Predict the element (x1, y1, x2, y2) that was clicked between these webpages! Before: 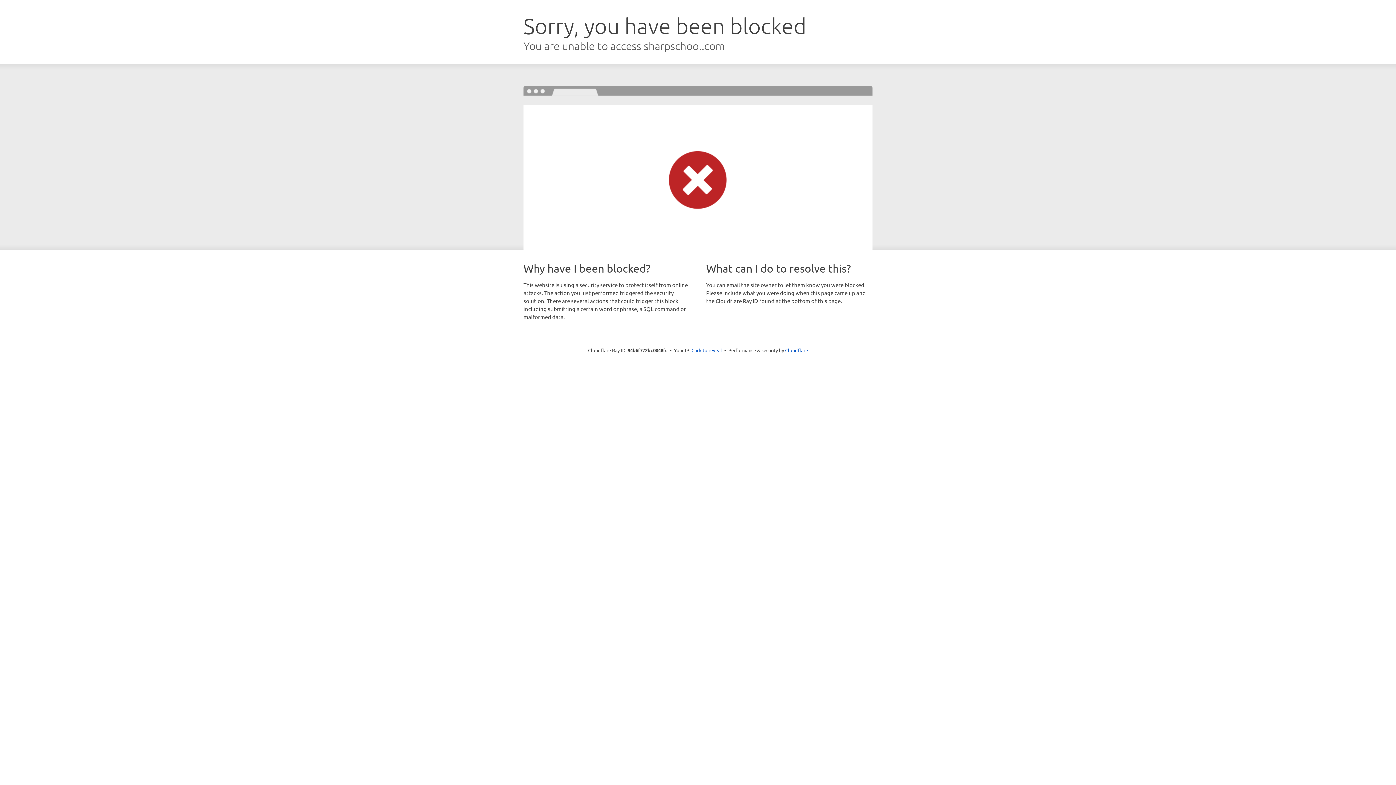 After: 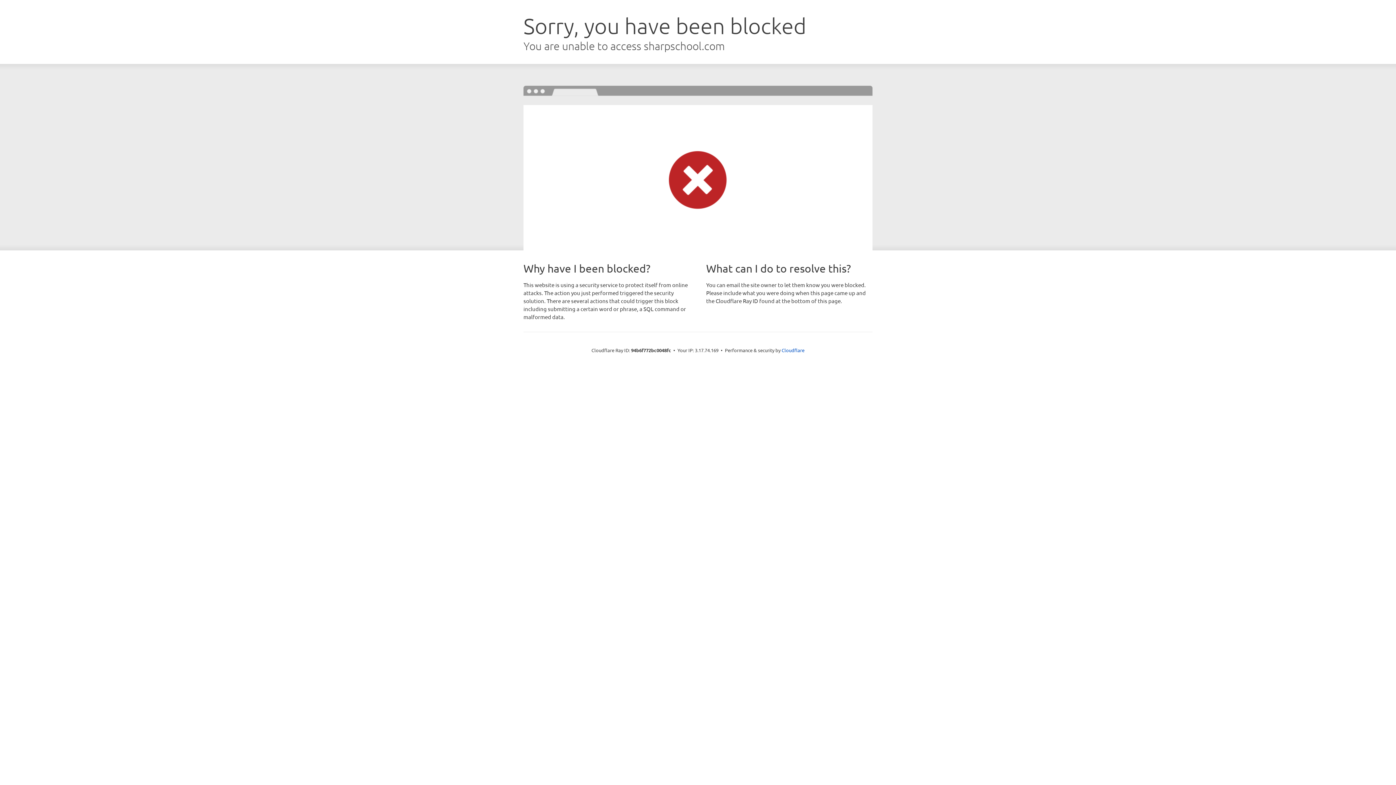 Action: bbox: (691, 346, 722, 353) label: Click to reveal